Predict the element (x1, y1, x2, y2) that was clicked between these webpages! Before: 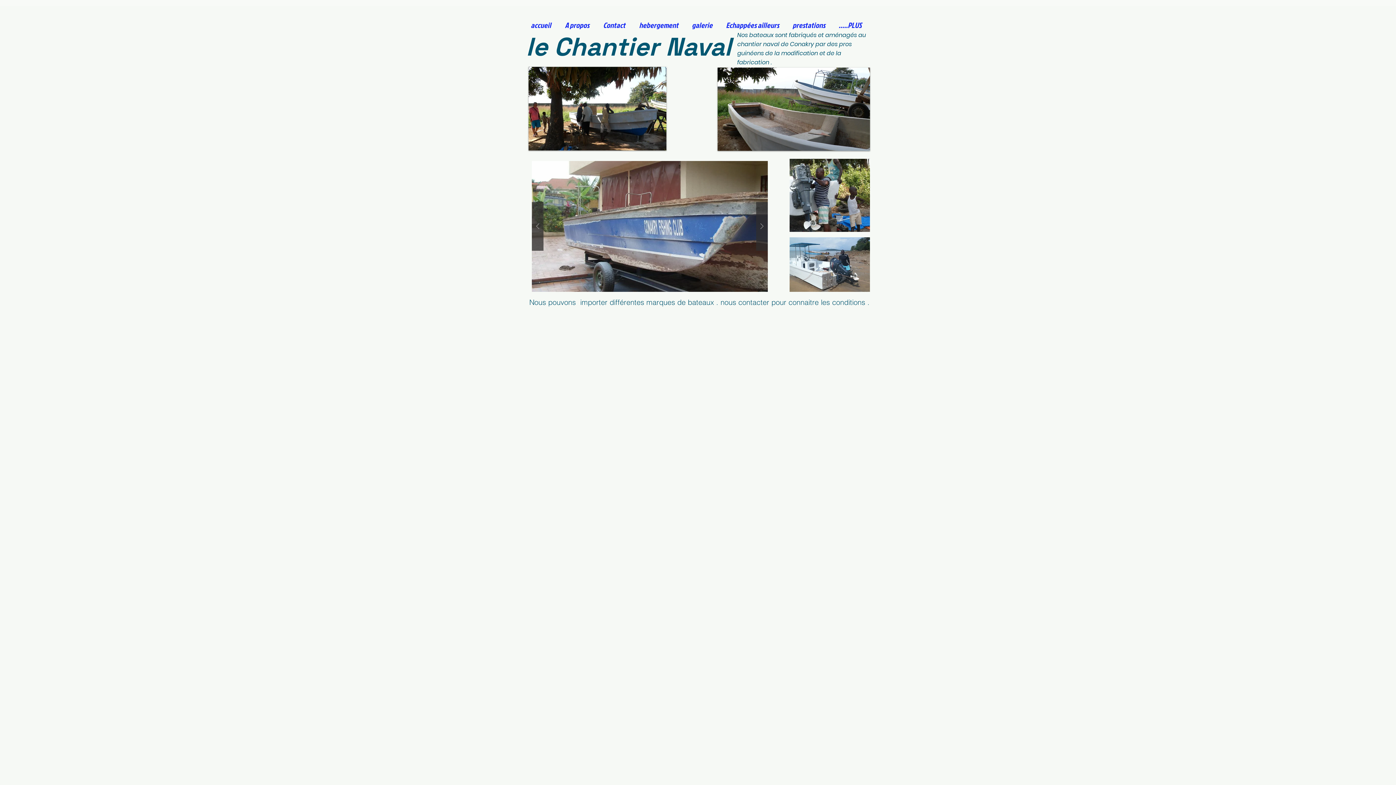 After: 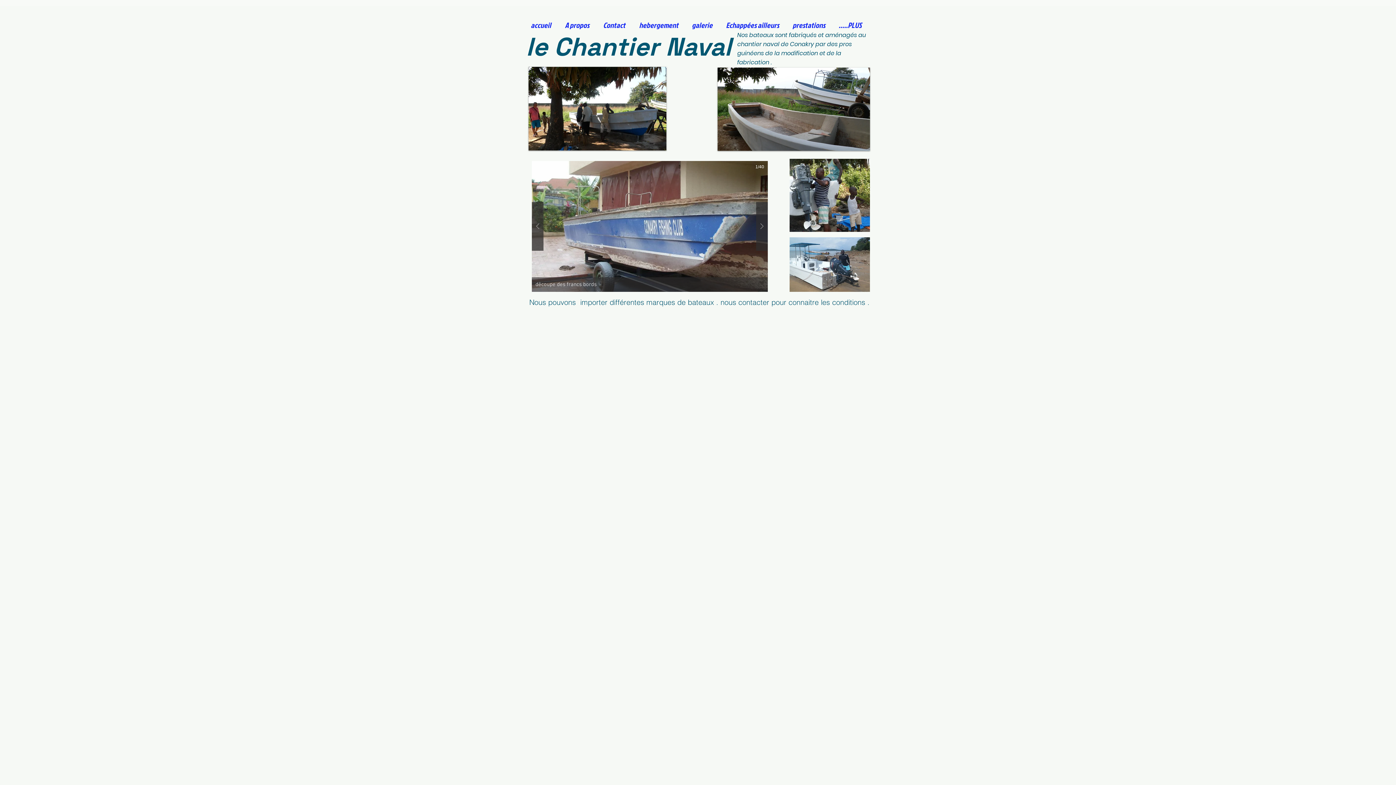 Action: bbox: (532, 161, 768, 292) label: découpe des francs bords